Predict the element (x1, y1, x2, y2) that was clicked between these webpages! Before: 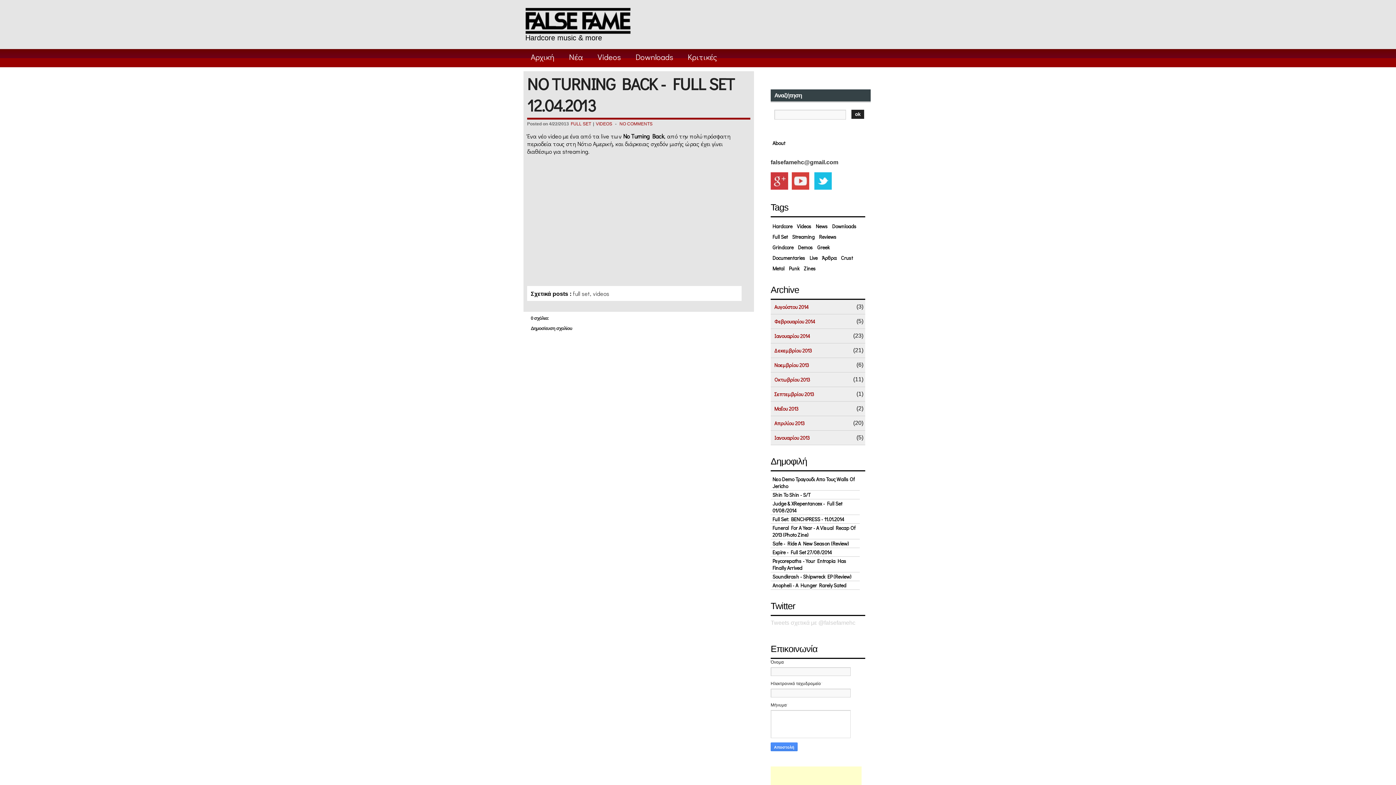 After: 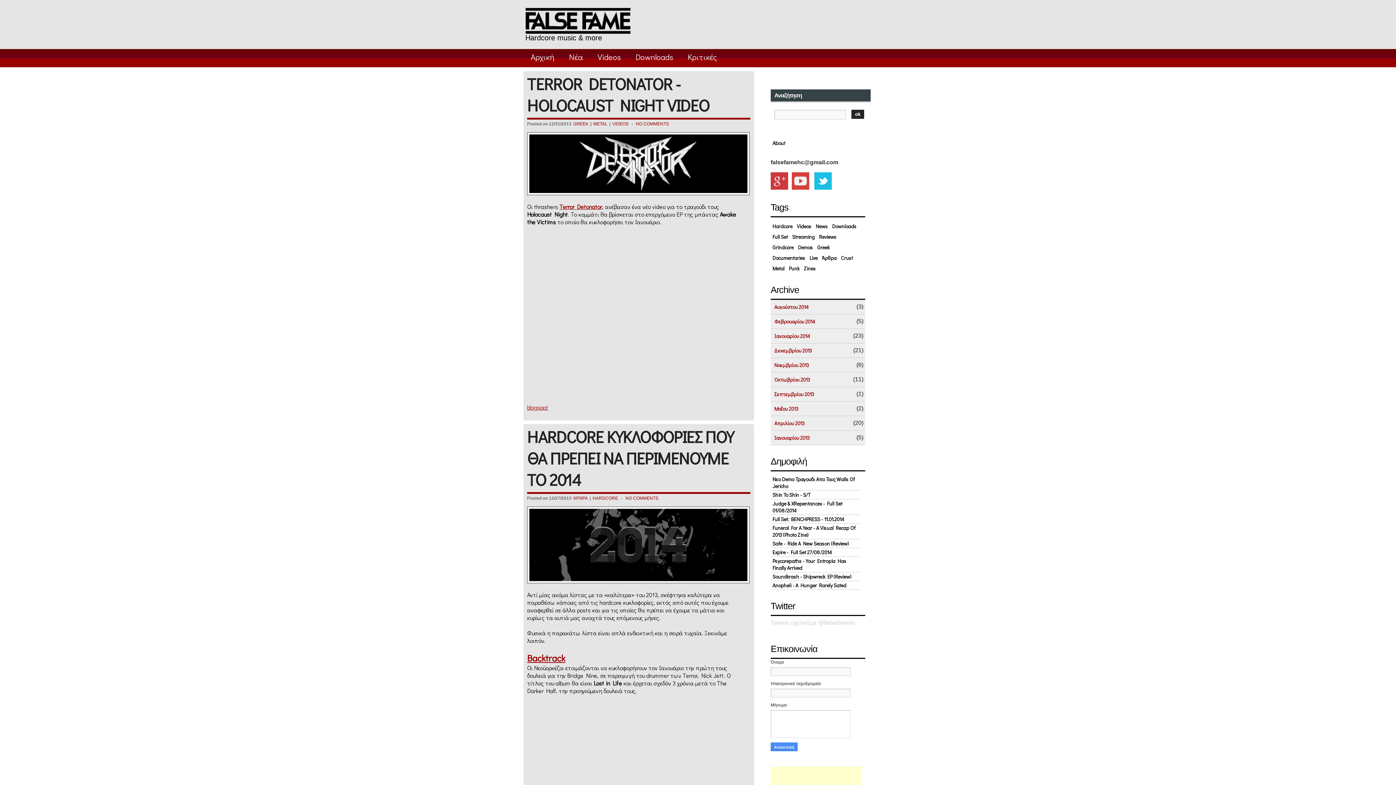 Action: bbox: (772, 345, 849, 356) label: Δεκεμβρίου 2013